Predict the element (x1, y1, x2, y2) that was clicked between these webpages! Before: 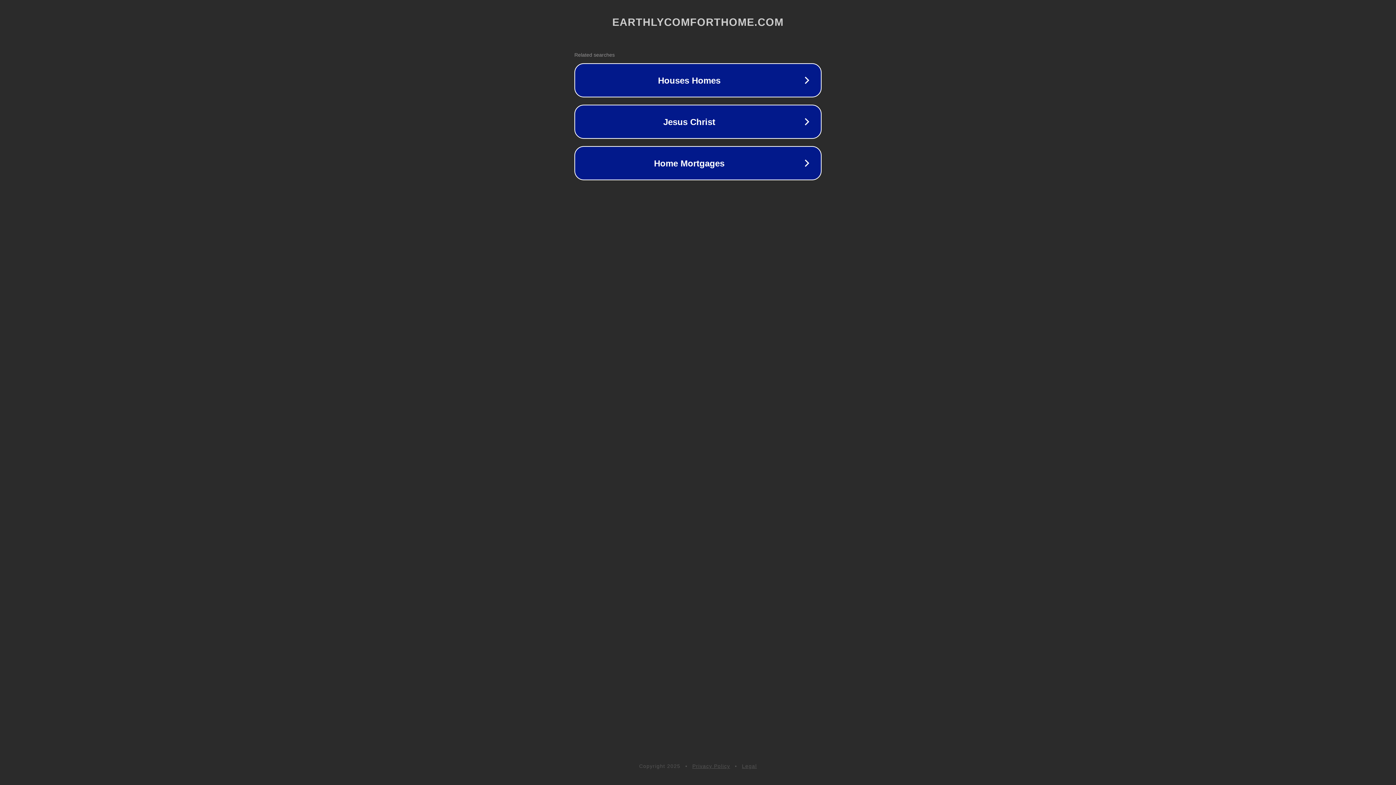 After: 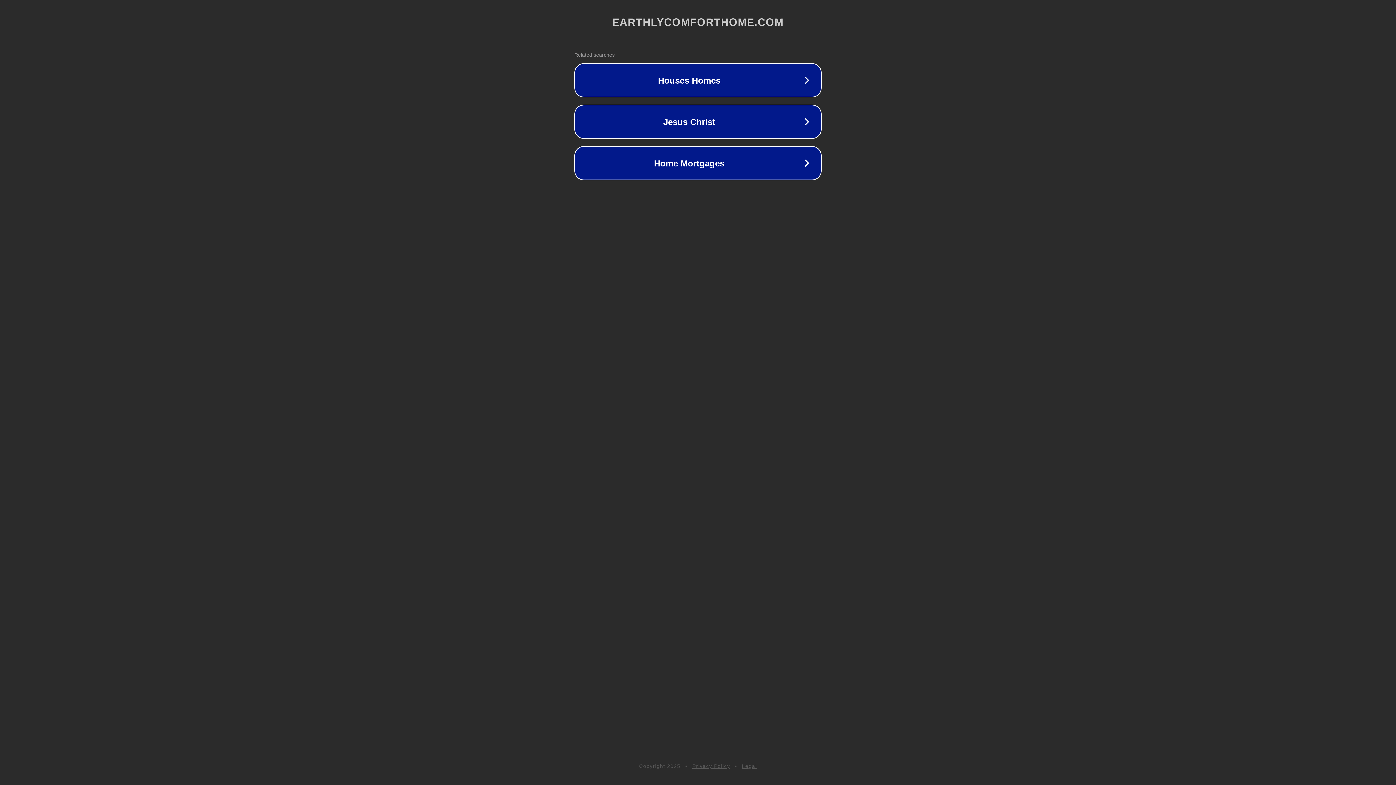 Action: label: Legal bbox: (742, 763, 757, 769)